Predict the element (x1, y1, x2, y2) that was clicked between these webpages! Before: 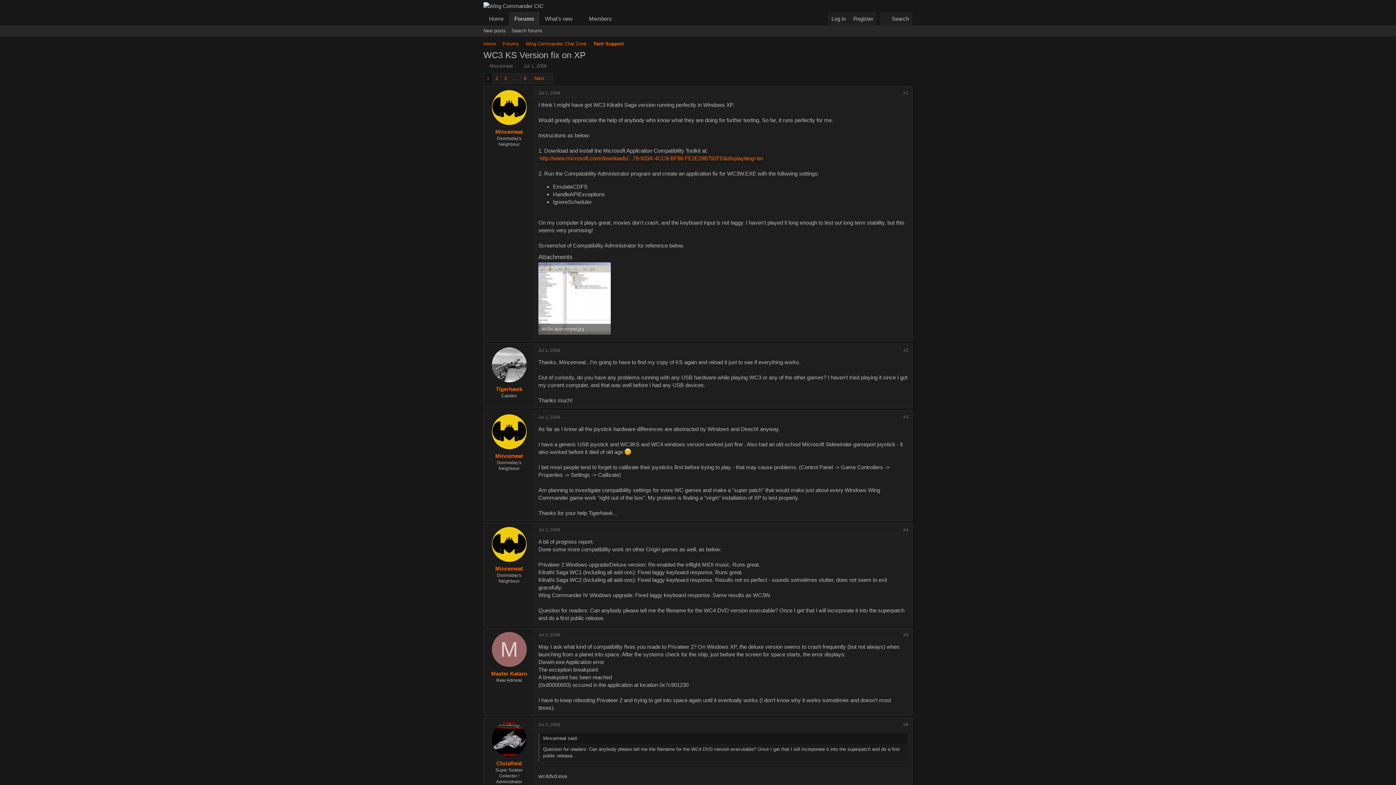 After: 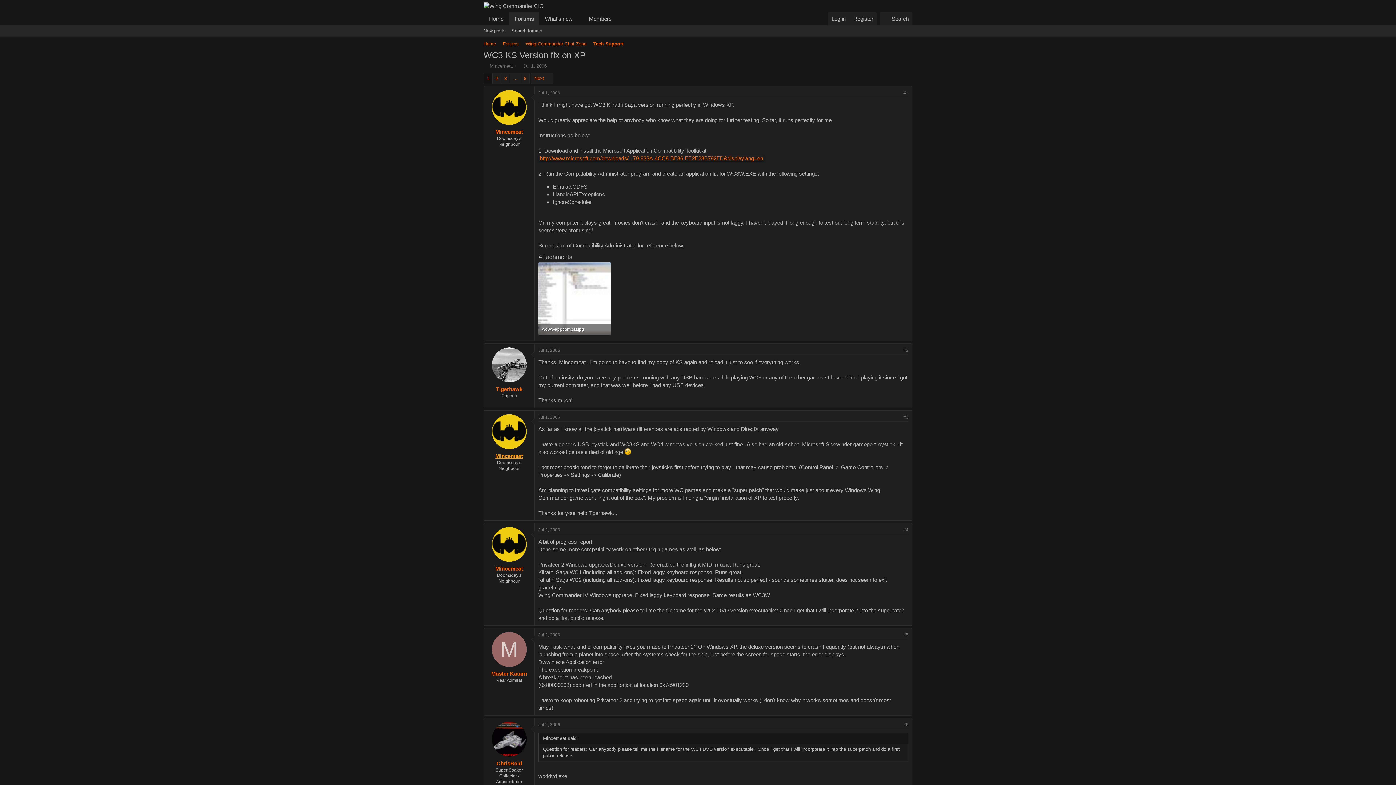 Action: label: Mincemeat bbox: (495, 453, 523, 459)